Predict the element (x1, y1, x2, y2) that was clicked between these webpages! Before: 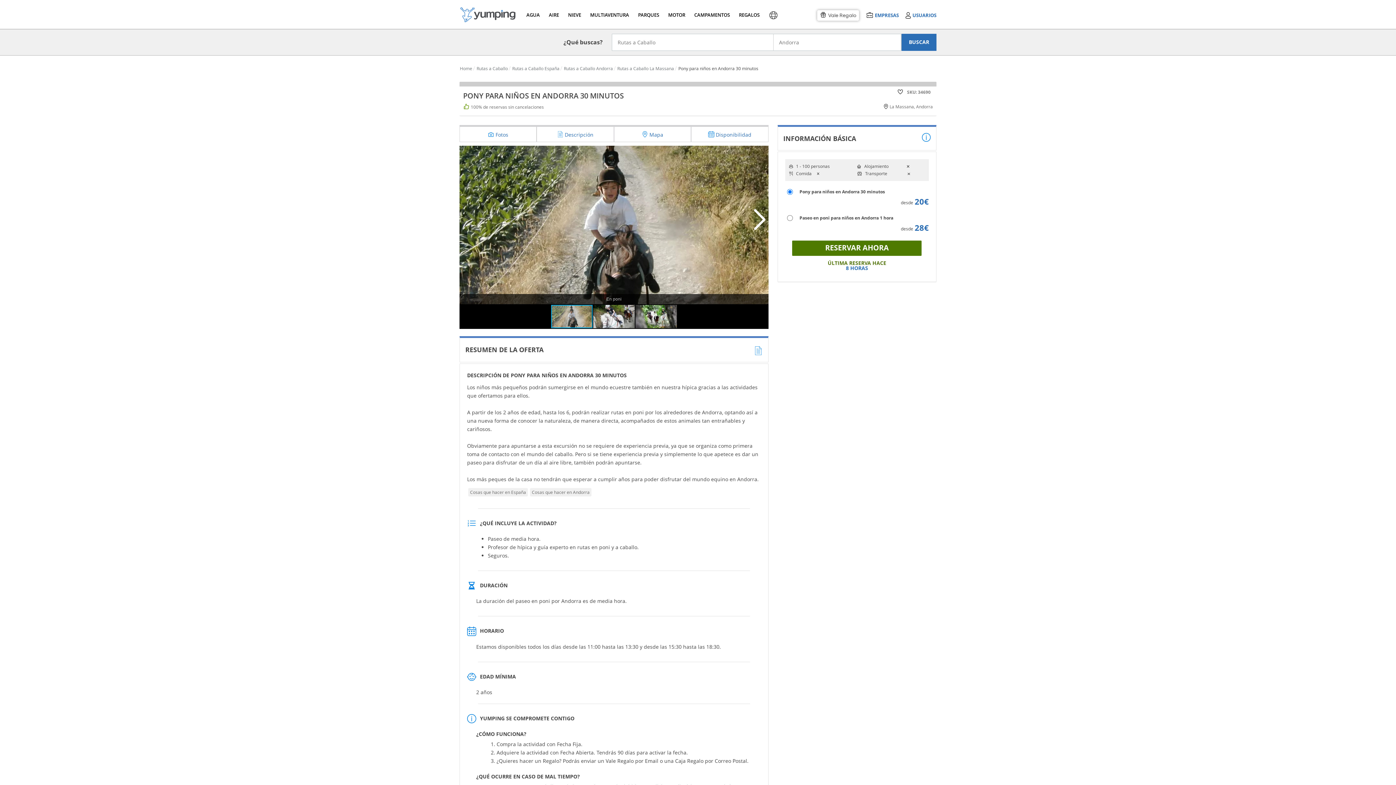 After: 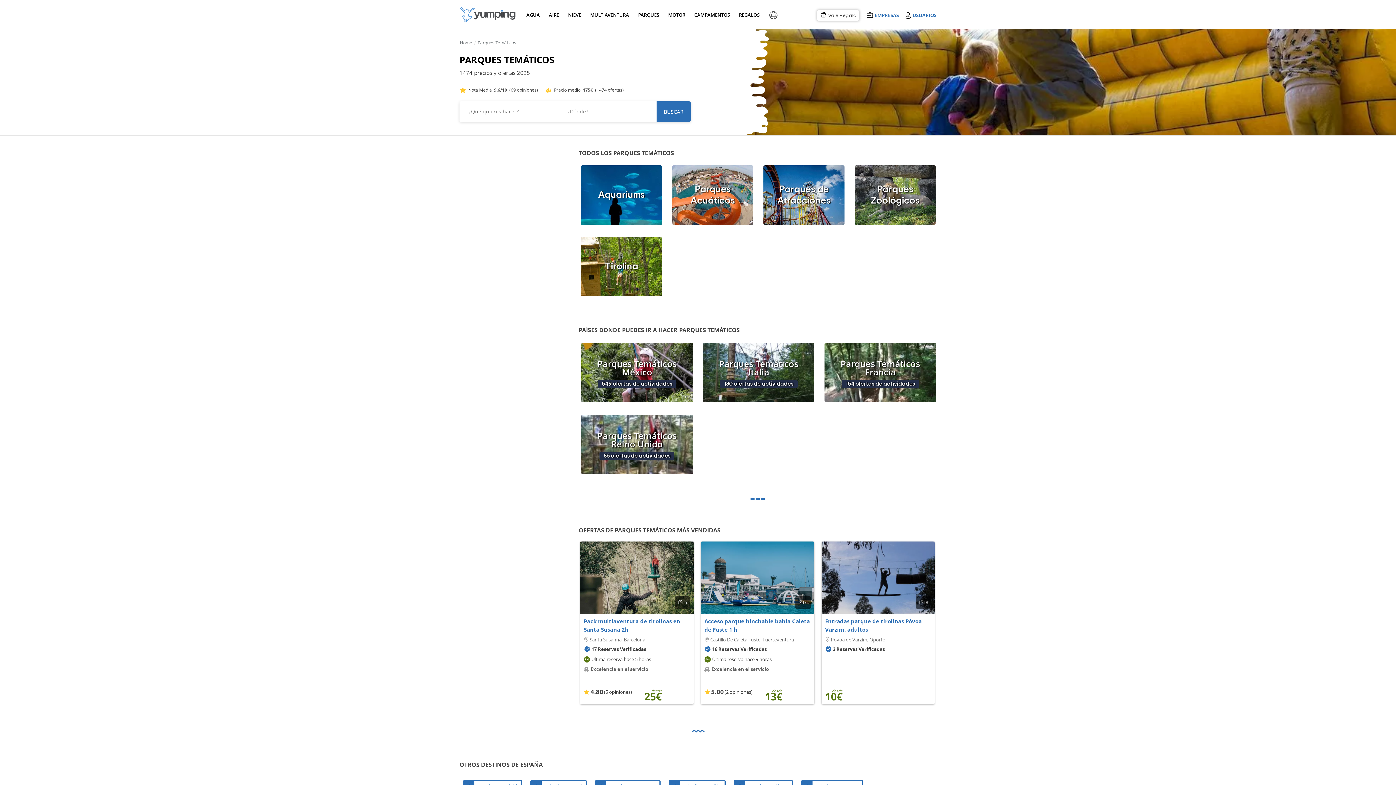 Action: bbox: (636, 1, 658, 28) label: PARQUES